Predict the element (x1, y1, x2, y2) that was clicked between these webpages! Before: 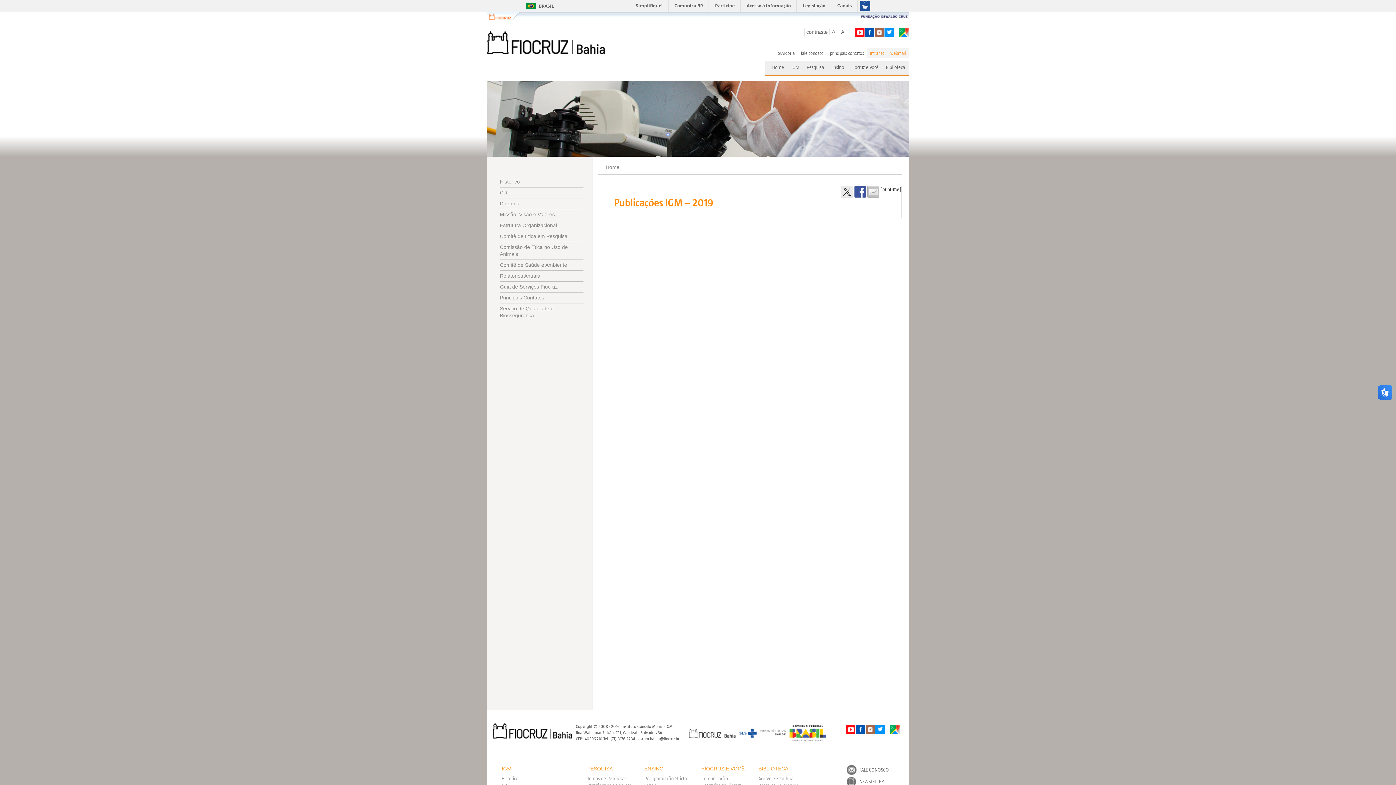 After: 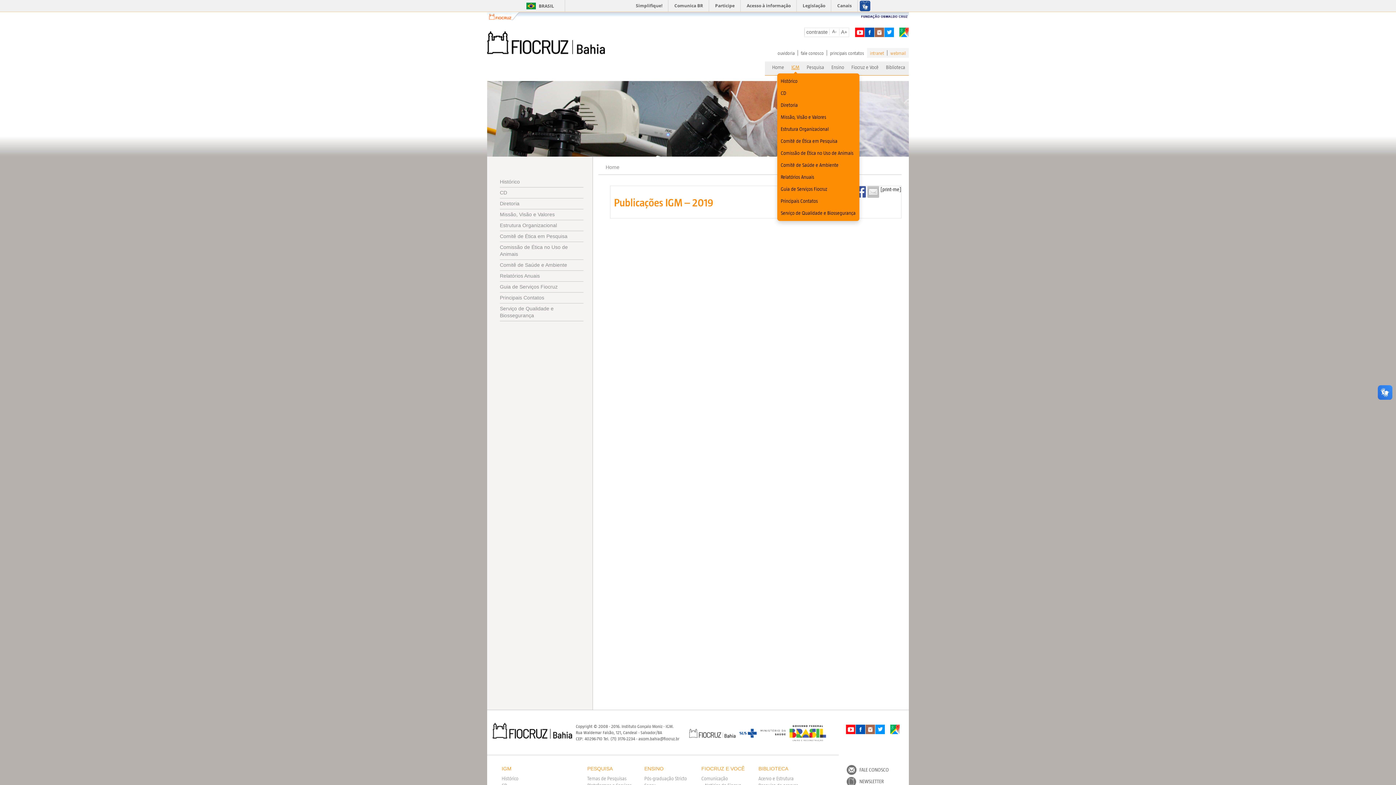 Action: label: IGM bbox: (791, 61, 799, 73)